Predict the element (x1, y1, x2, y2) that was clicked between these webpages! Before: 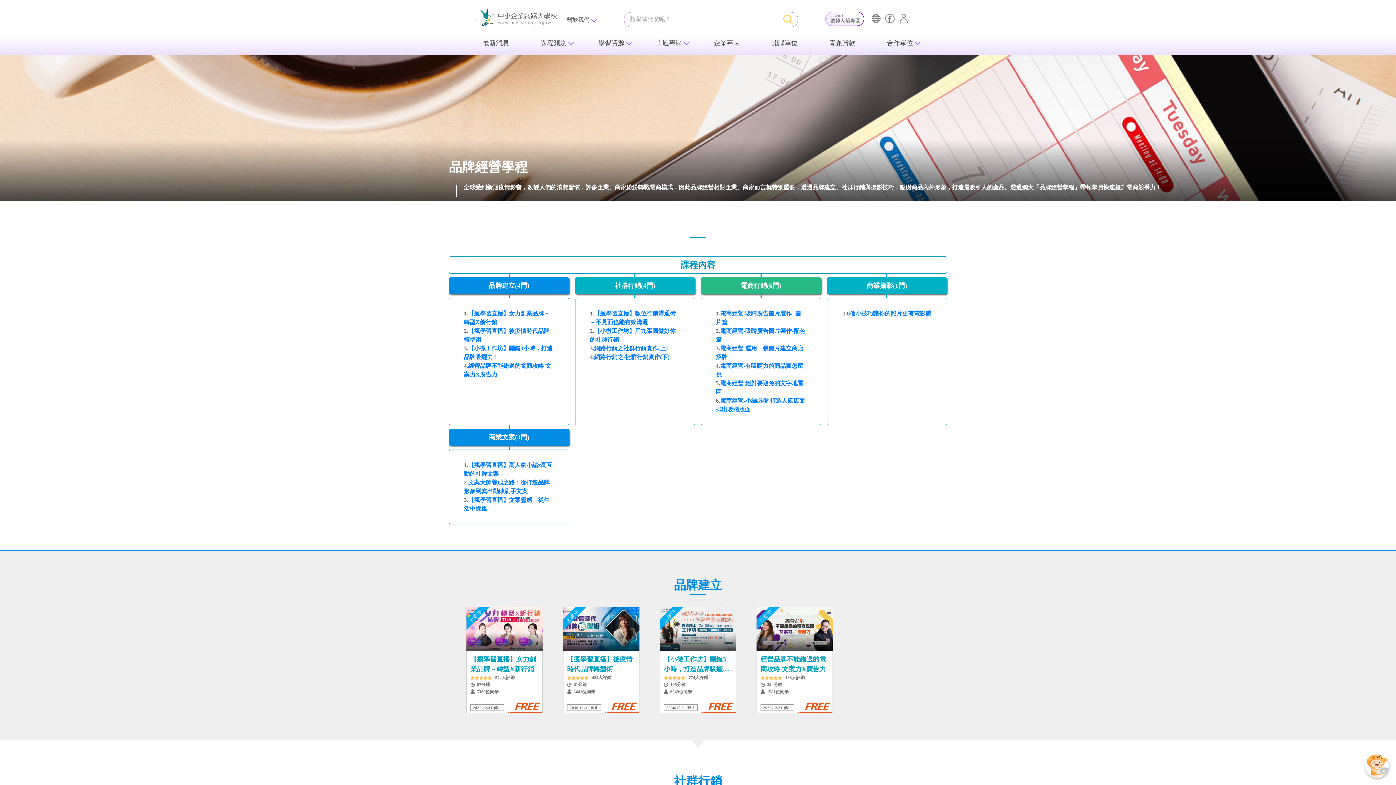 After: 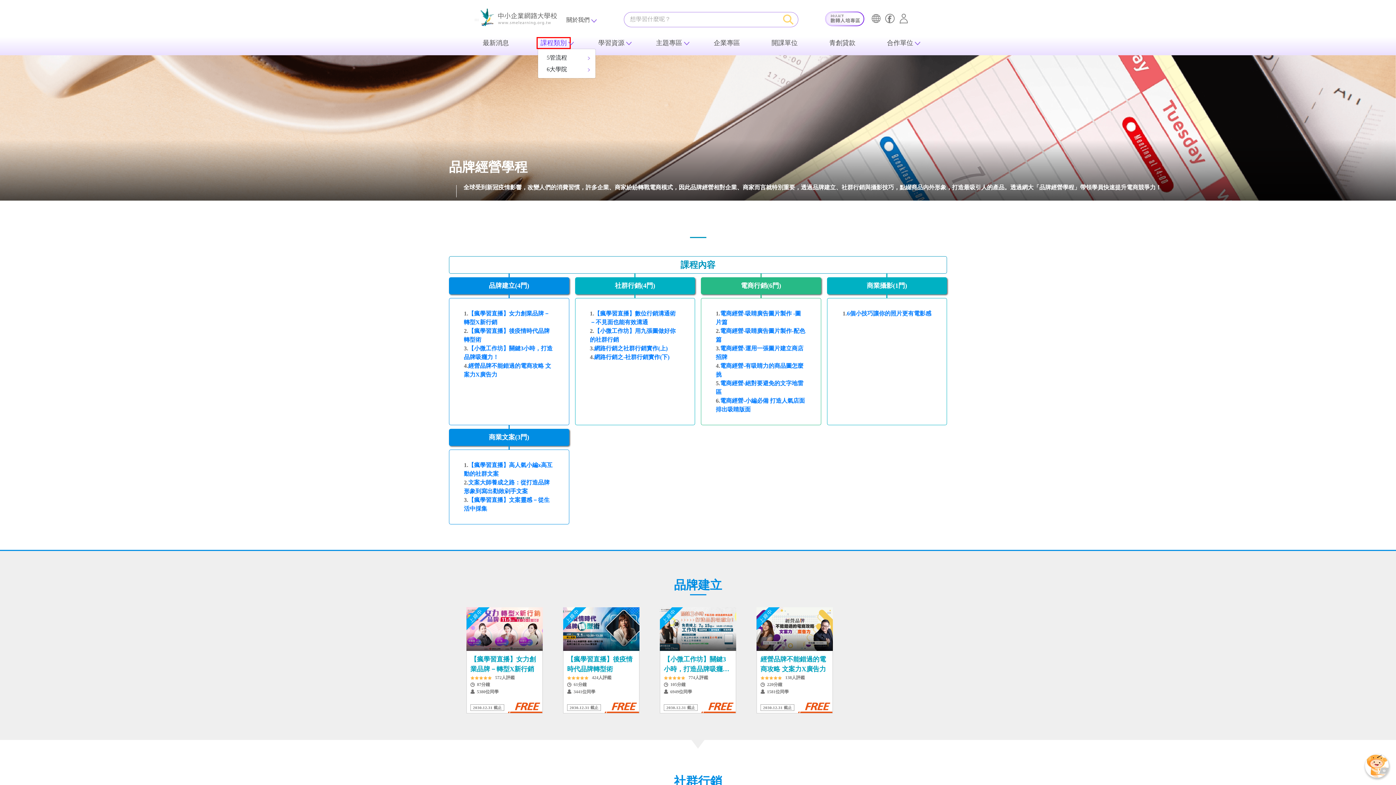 Action: label: 課程類別 bbox: (537, 38, 569, 48)